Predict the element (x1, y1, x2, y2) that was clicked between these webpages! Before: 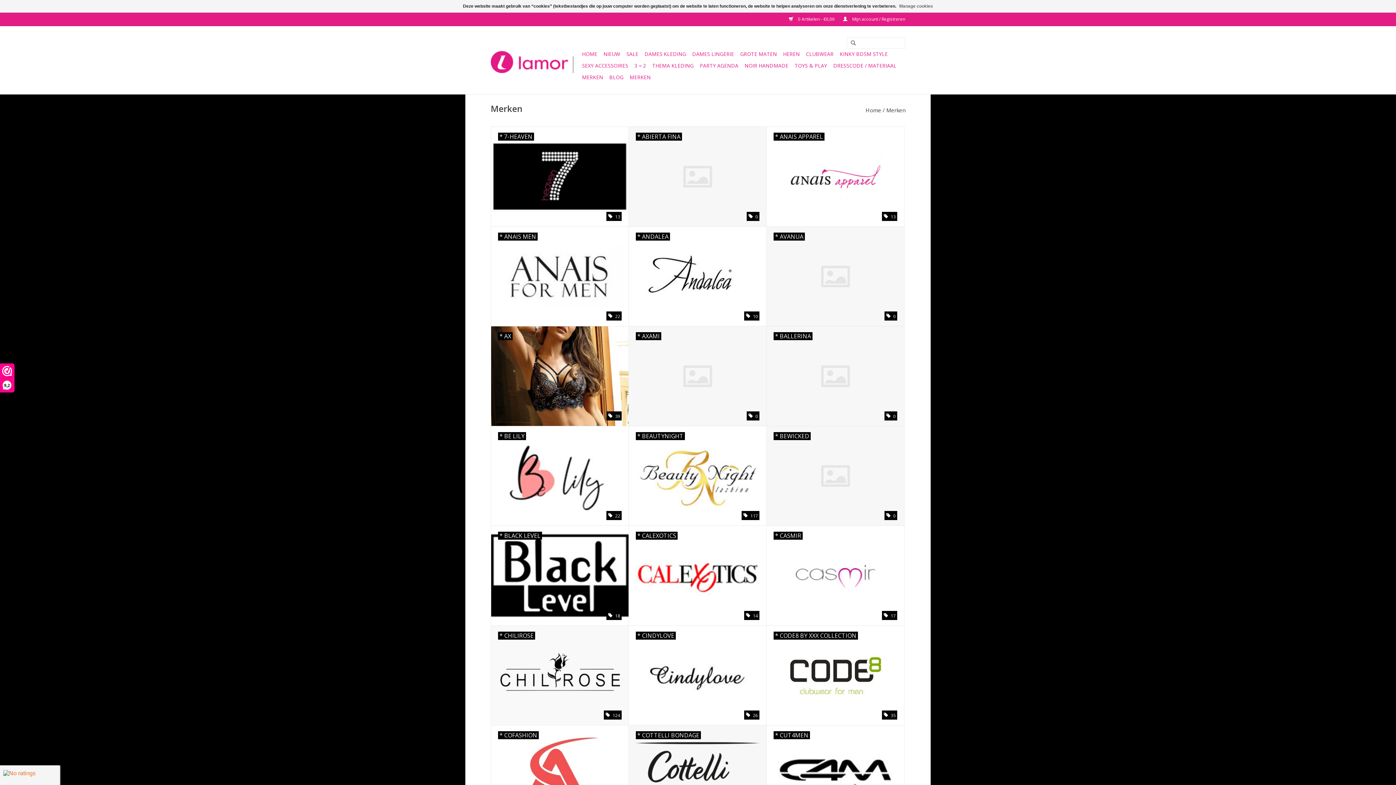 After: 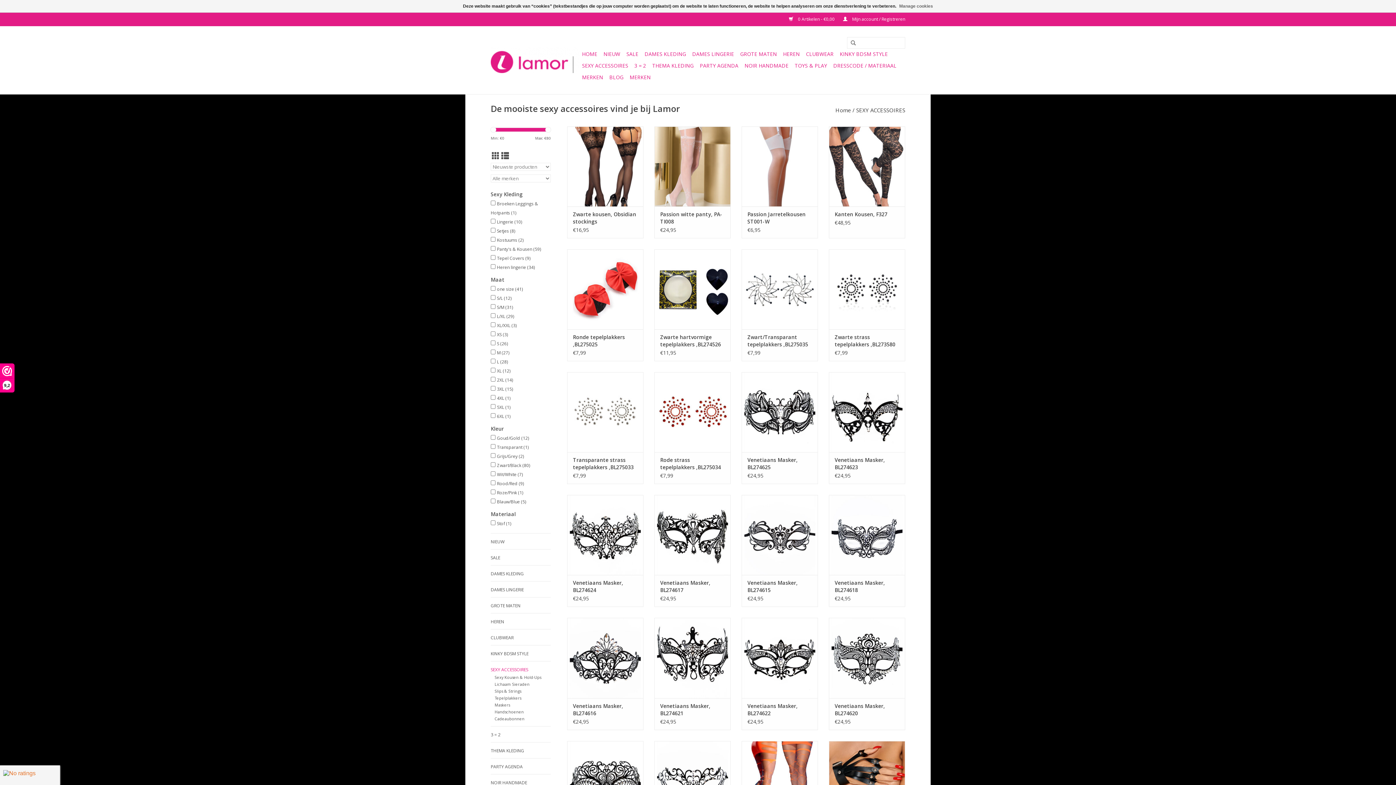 Action: bbox: (580, 60, 630, 71) label: SEXY ACCESSOIRES